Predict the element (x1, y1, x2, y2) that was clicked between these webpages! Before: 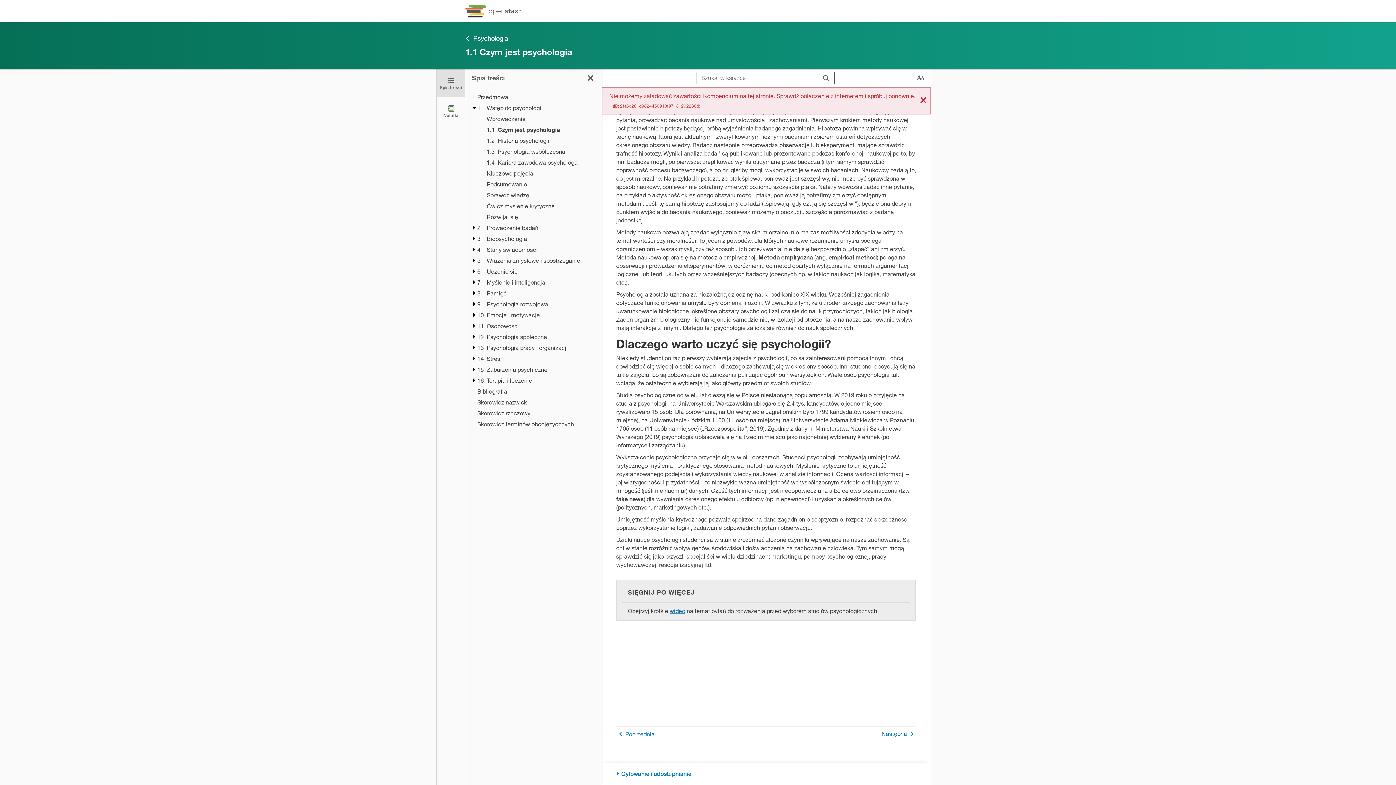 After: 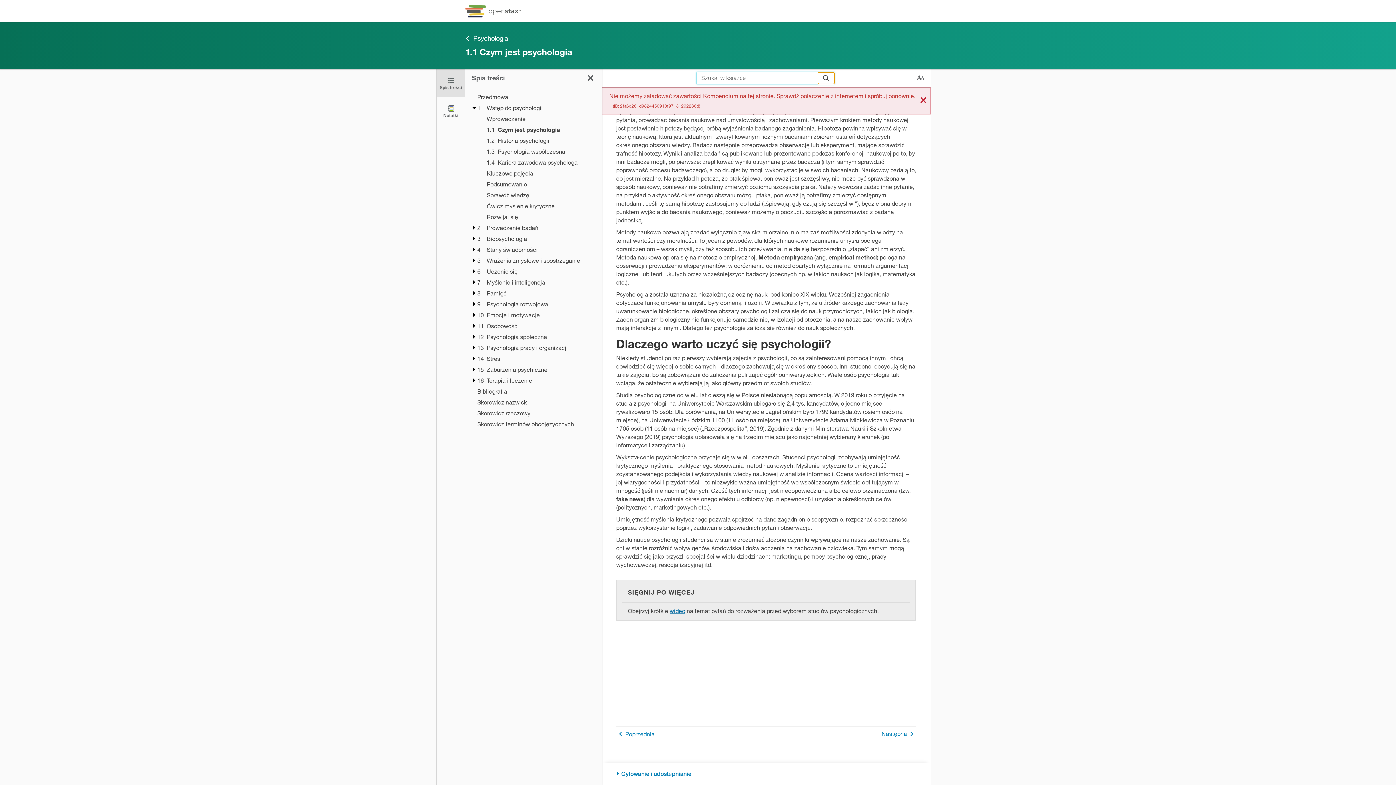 Action: bbox: (818, 72, 834, 84) label: Szukaj